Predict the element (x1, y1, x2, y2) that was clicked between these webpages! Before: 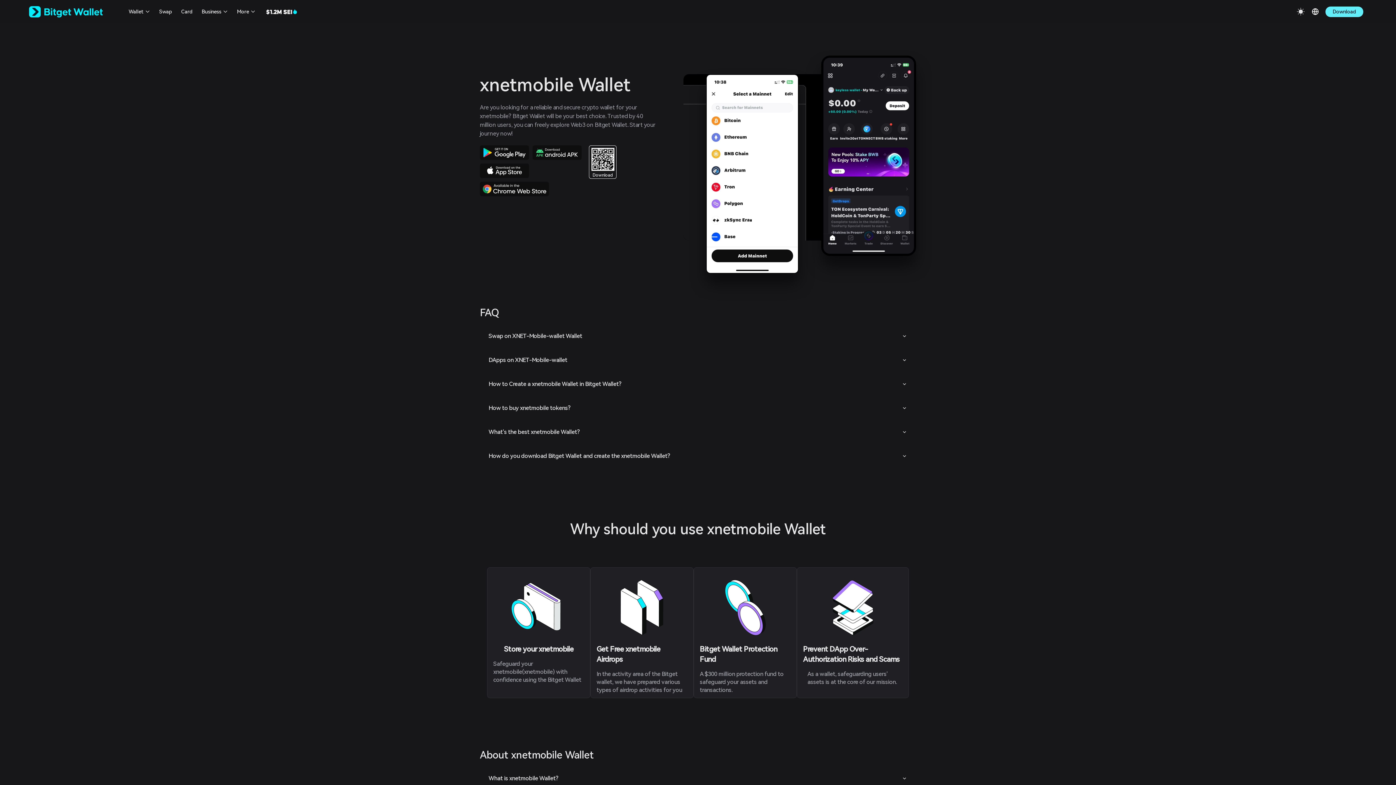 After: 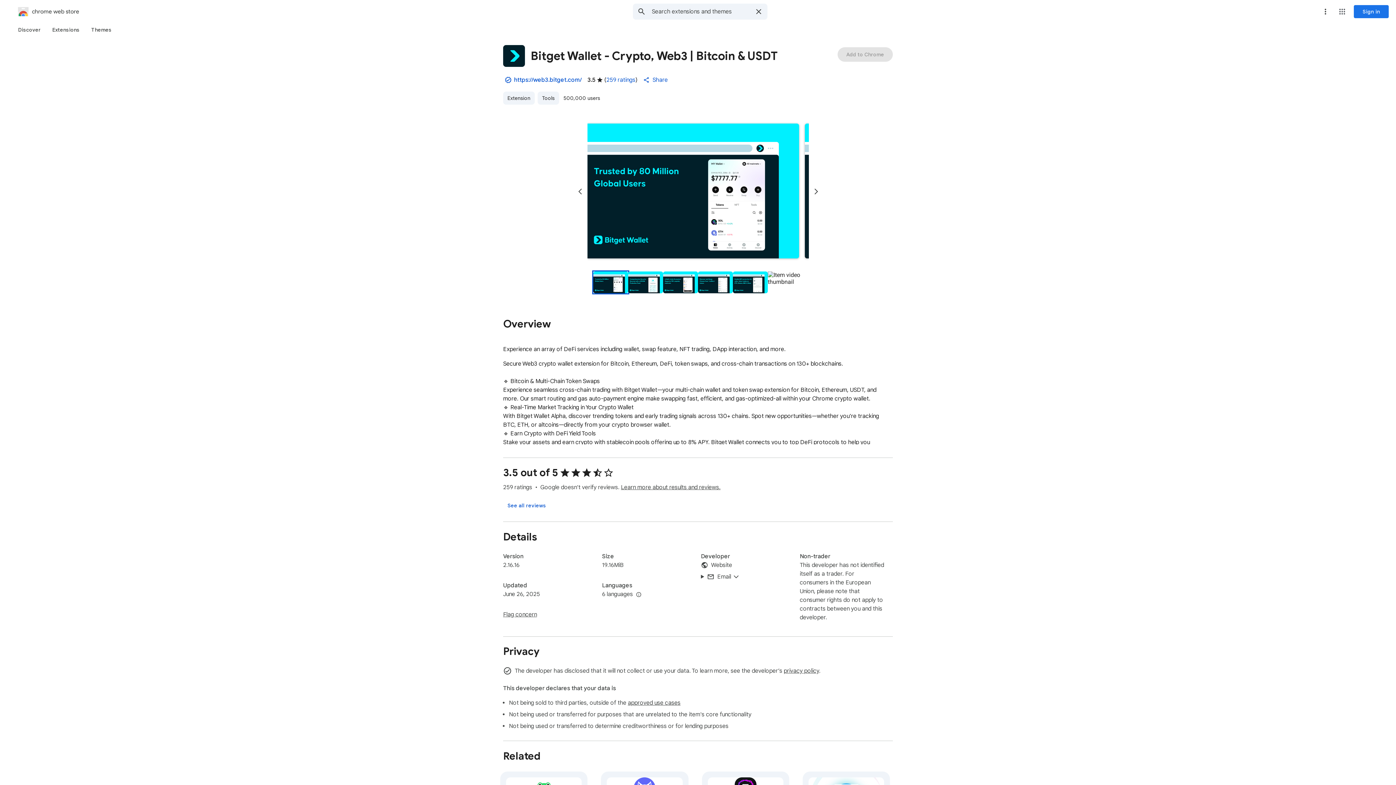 Action: bbox: (480, 185, 549, 191)